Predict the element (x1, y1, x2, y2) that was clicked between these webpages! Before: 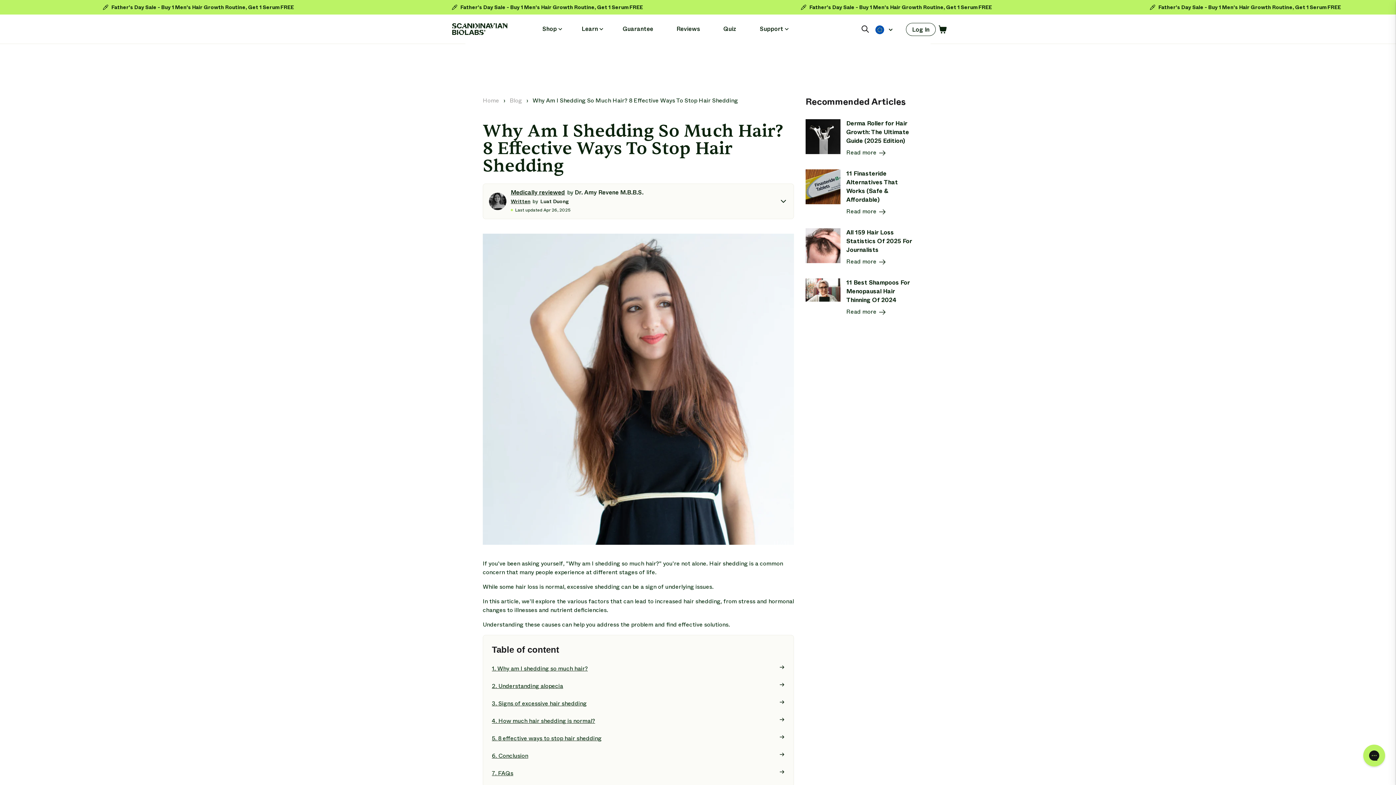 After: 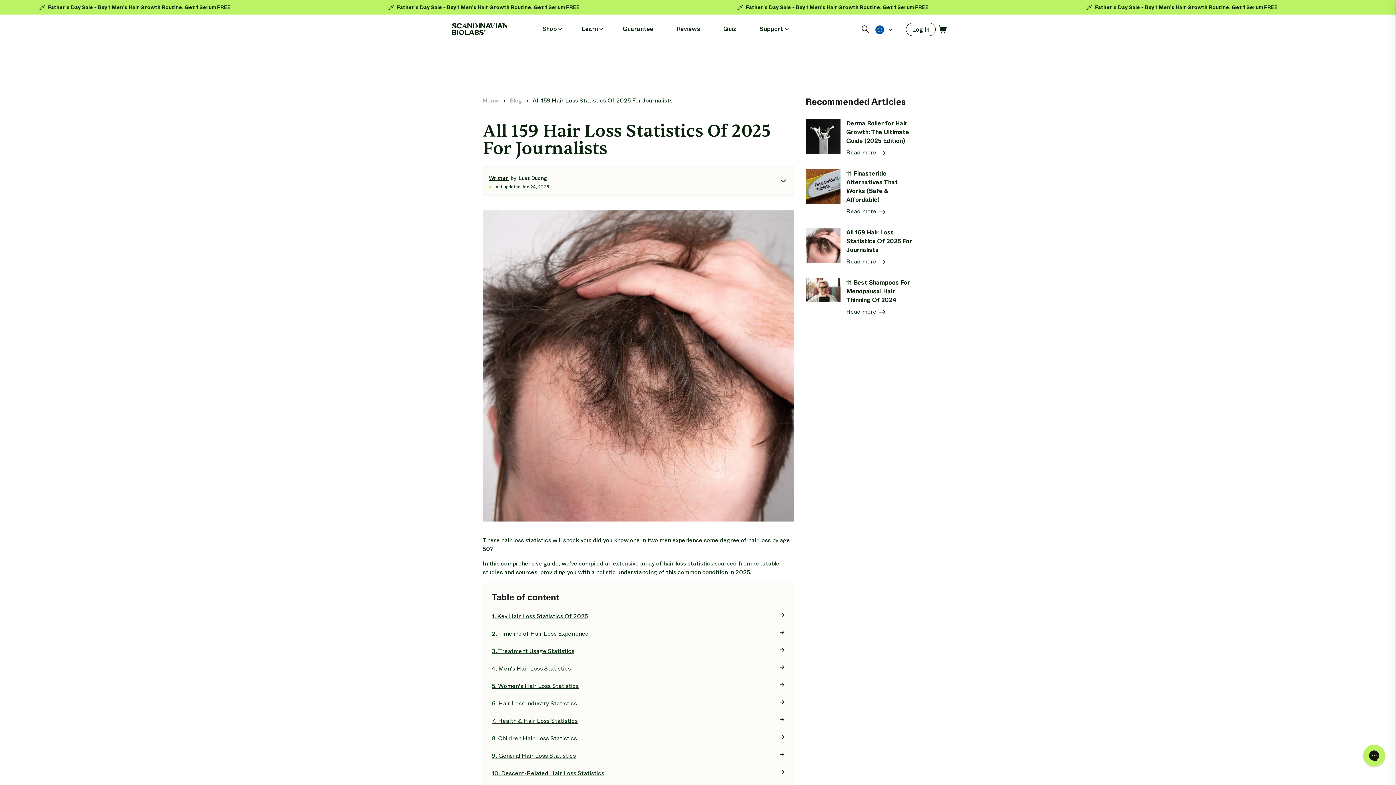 Action: label: Read more  bbox: (846, 257, 886, 266)